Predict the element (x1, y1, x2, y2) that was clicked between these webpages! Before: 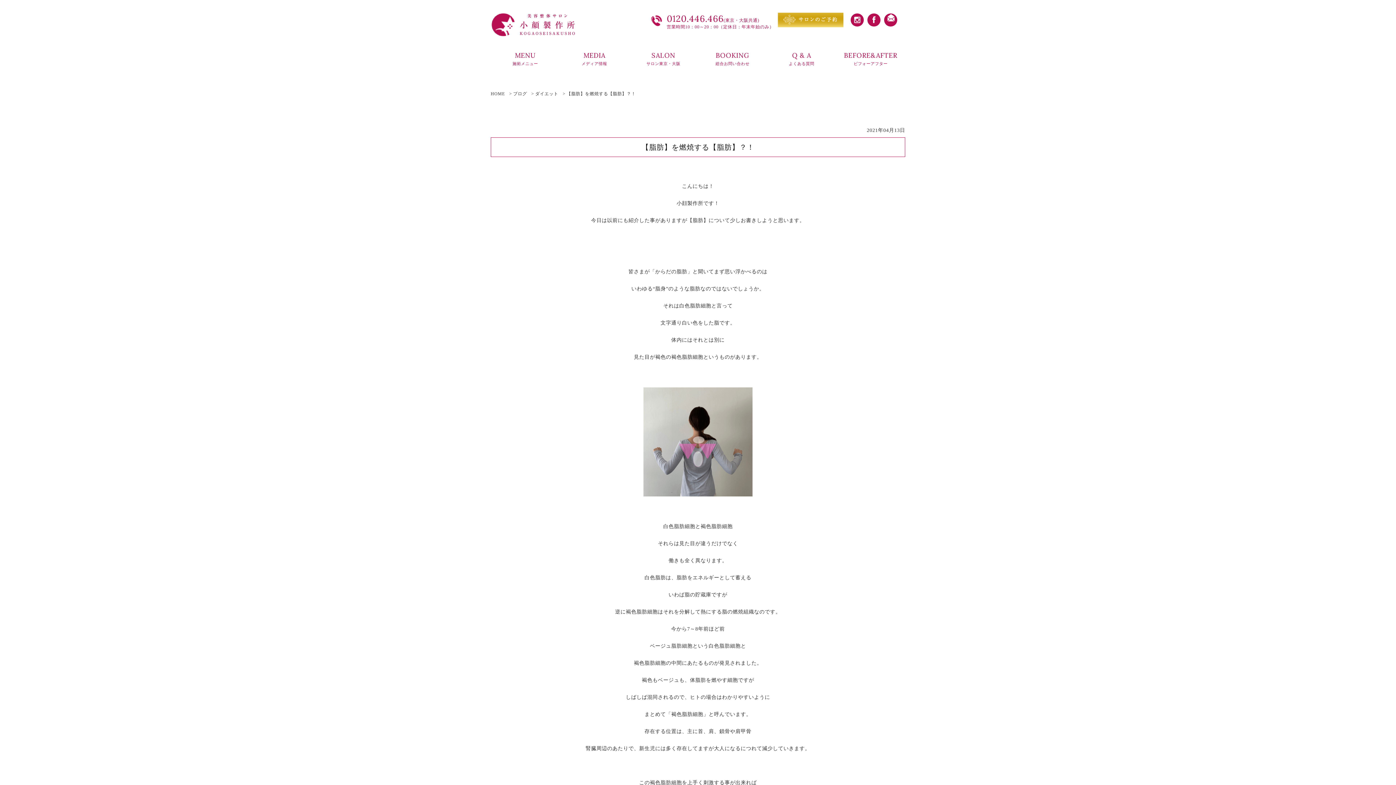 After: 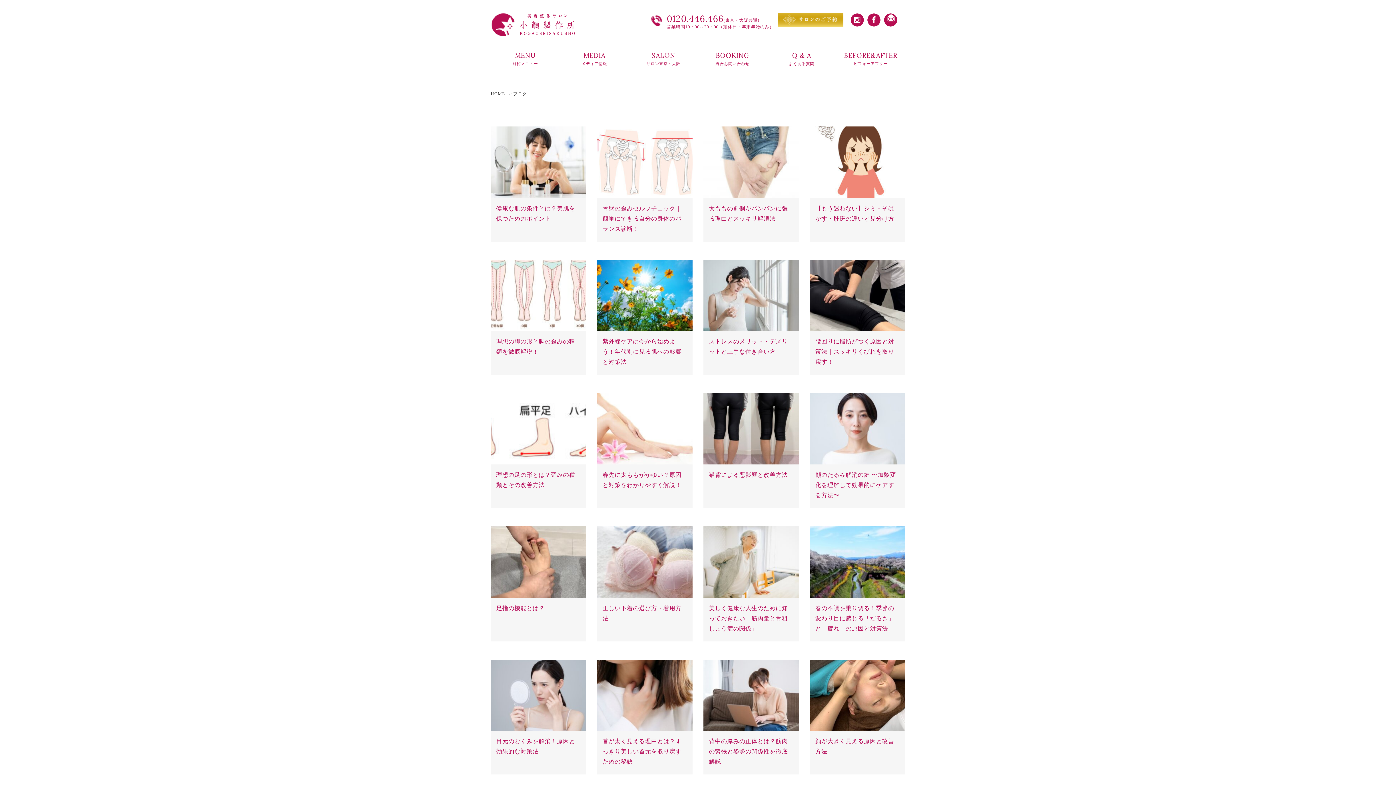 Action: bbox: (513, 91, 527, 96) label: ブログ